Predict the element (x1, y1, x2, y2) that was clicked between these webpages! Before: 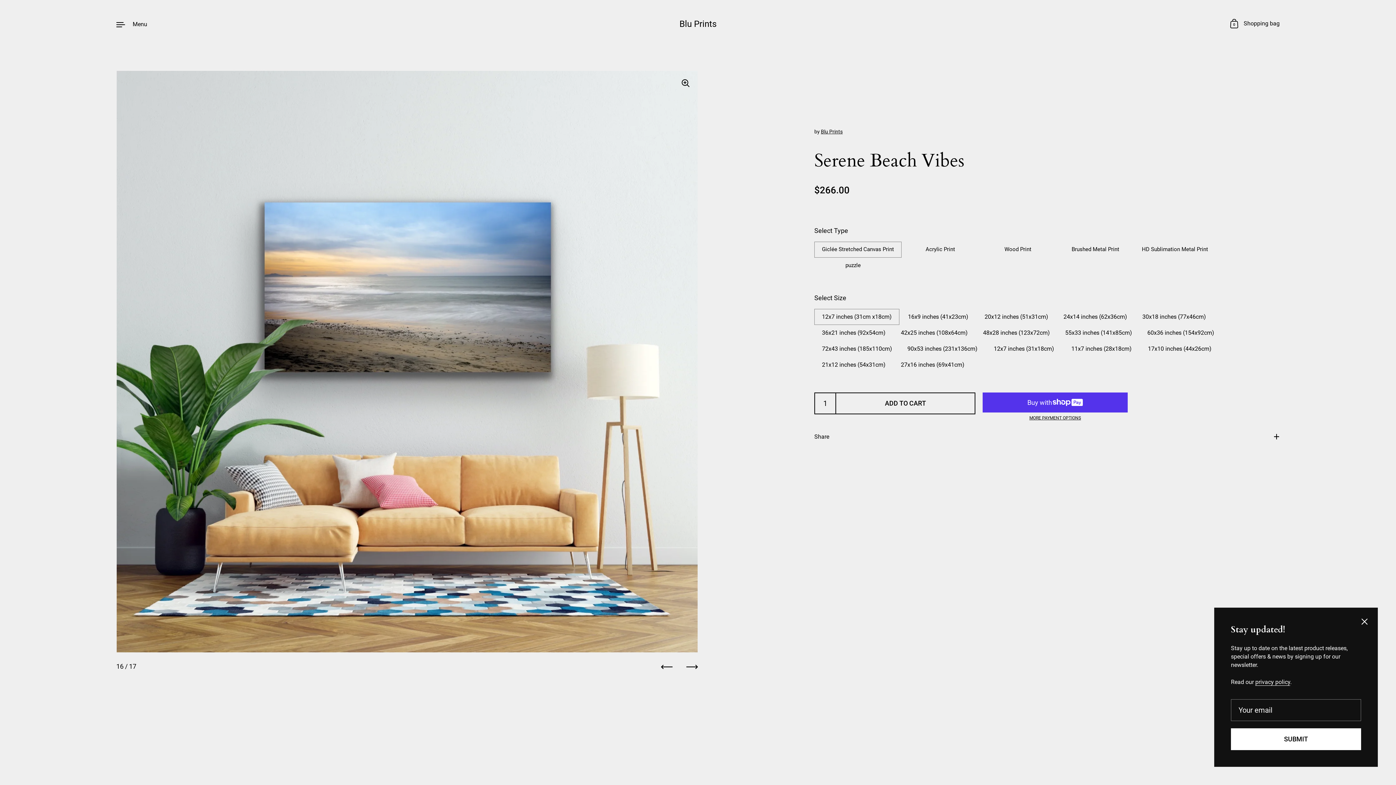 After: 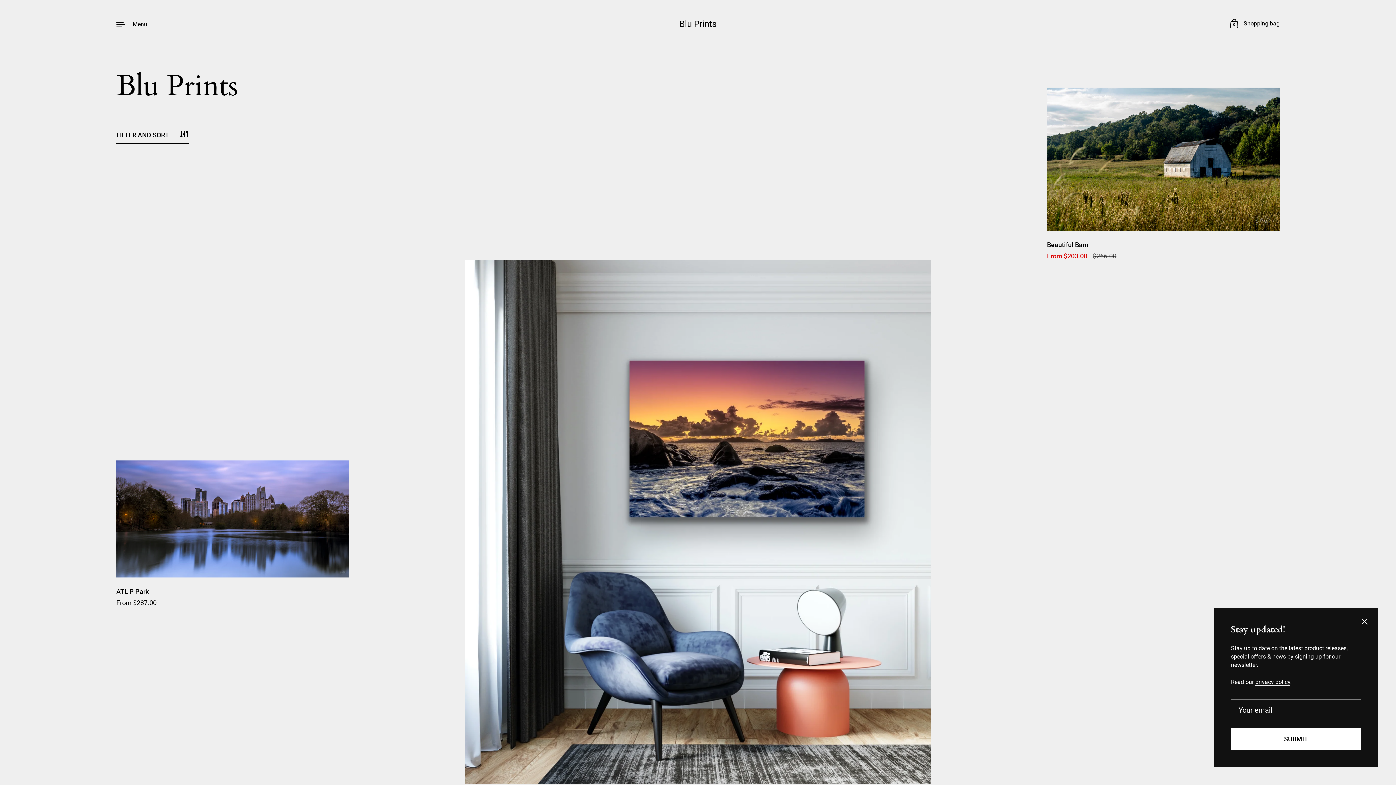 Action: bbox: (821, 128, 842, 134) label: Blu Prints